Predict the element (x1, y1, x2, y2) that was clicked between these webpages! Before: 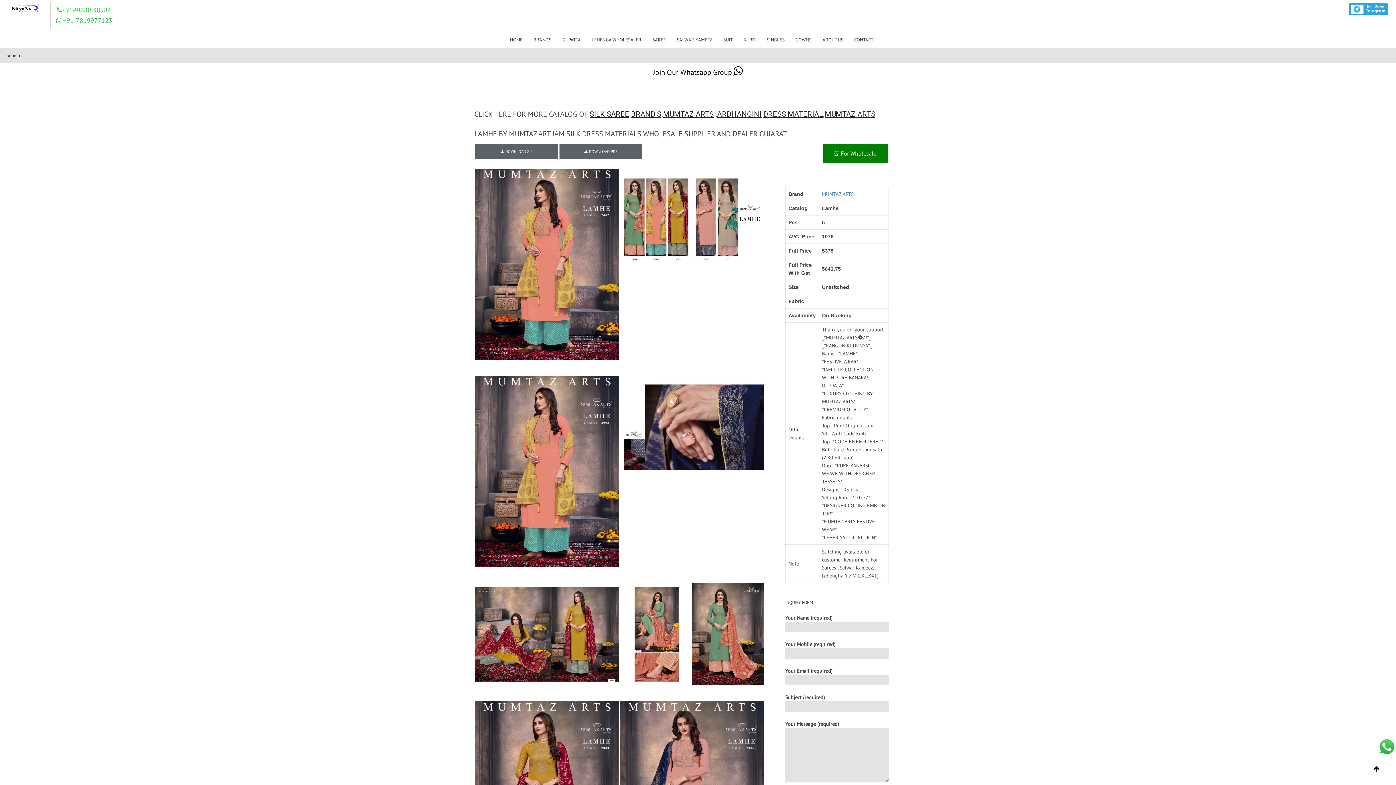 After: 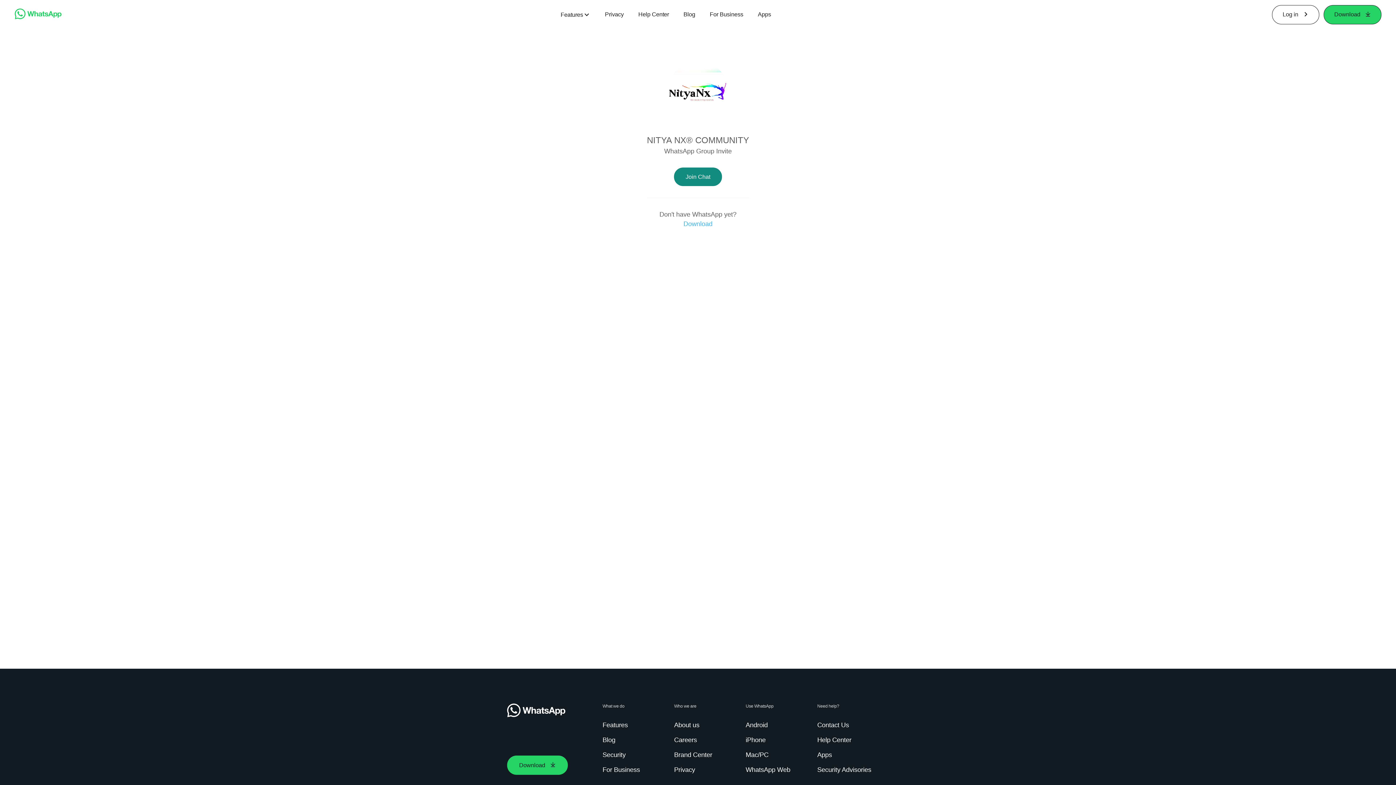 Action: label: Join Our Whatsapp Group  bbox: (653, 69, 743, 76)